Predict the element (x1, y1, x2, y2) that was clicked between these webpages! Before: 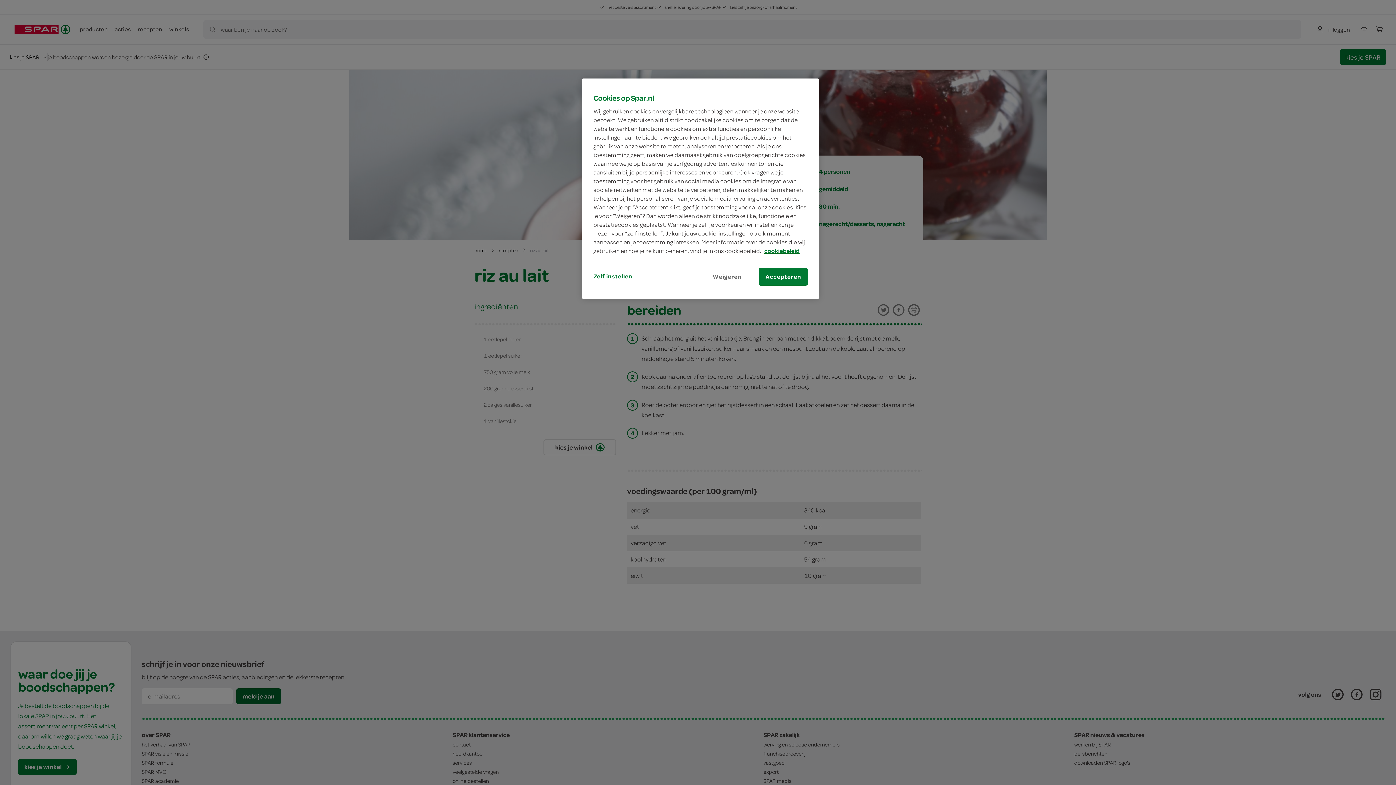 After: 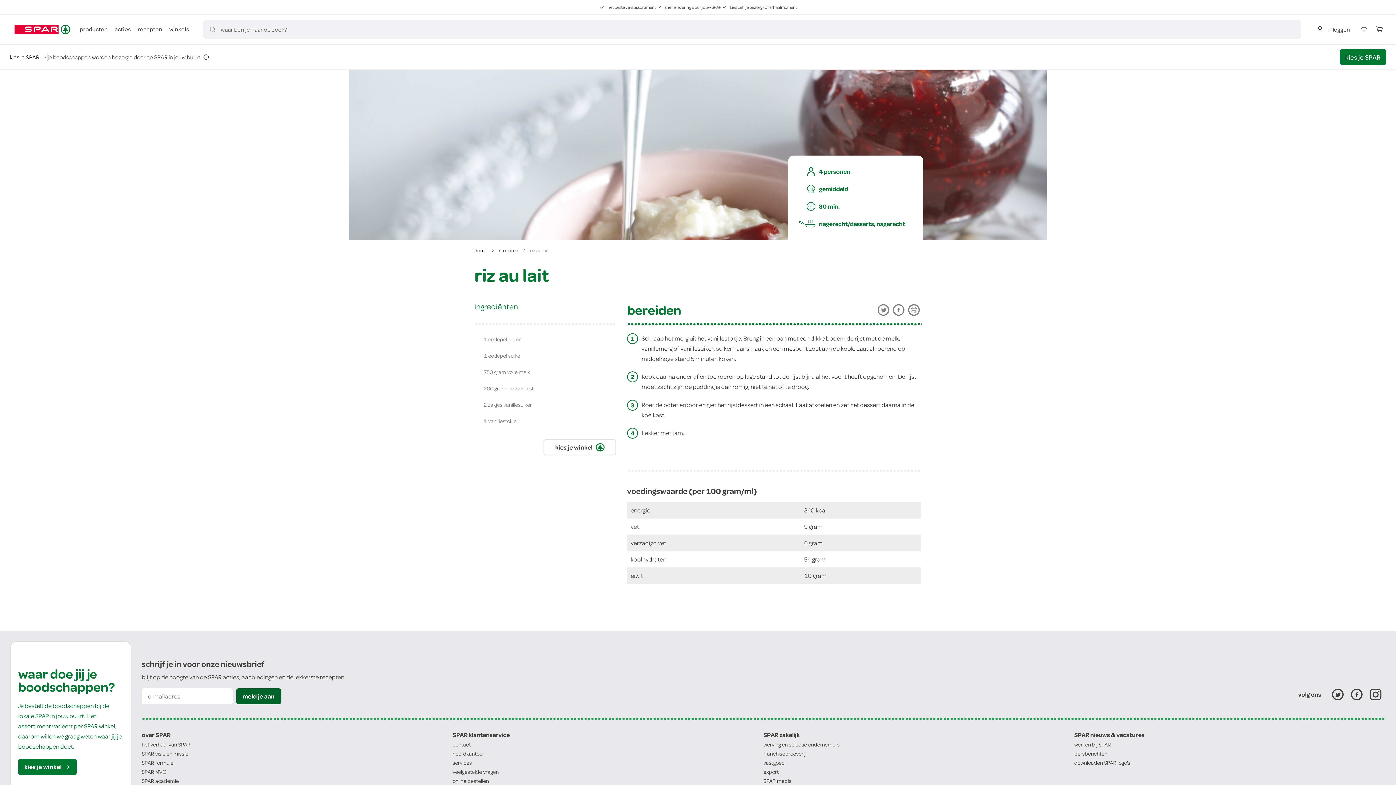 Action: bbox: (702, 268, 751, 285) label: Weigeren